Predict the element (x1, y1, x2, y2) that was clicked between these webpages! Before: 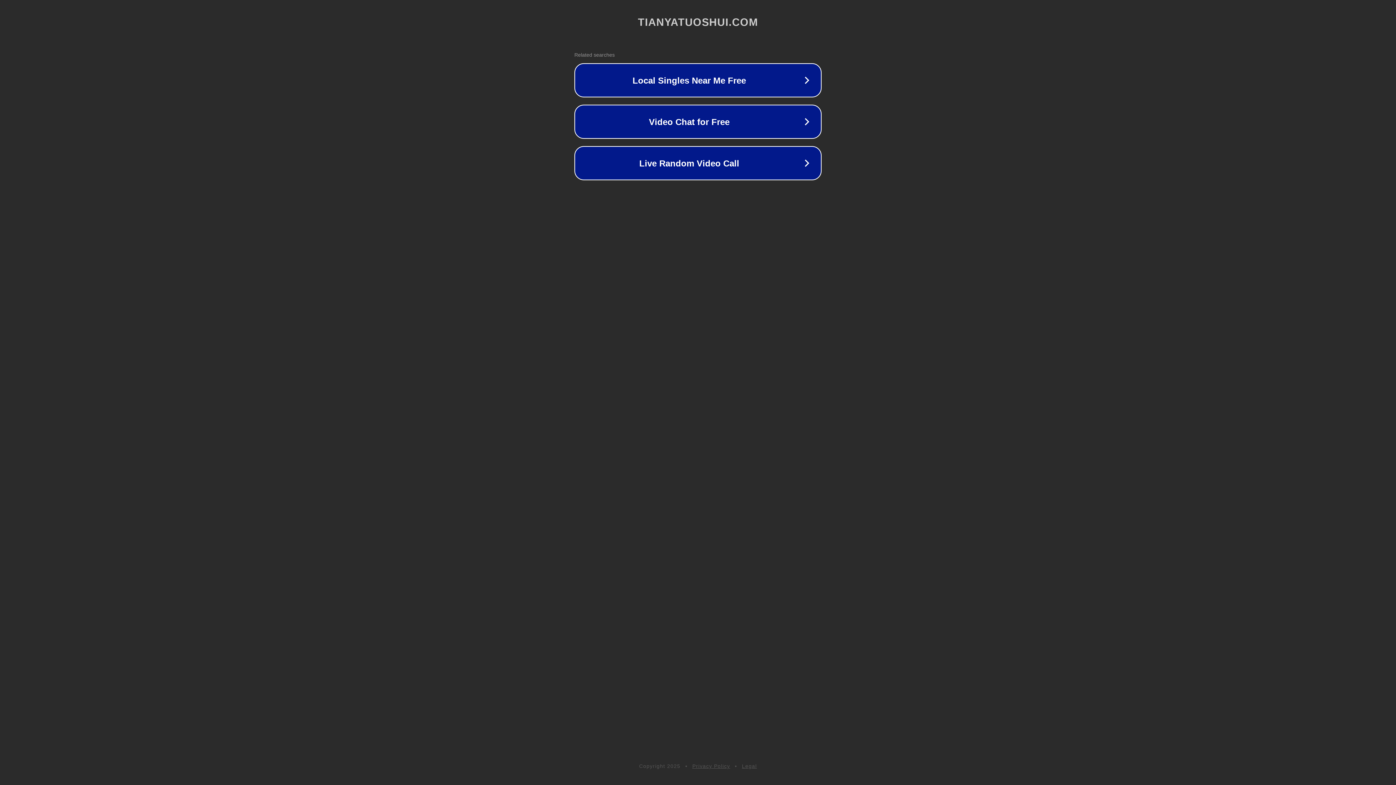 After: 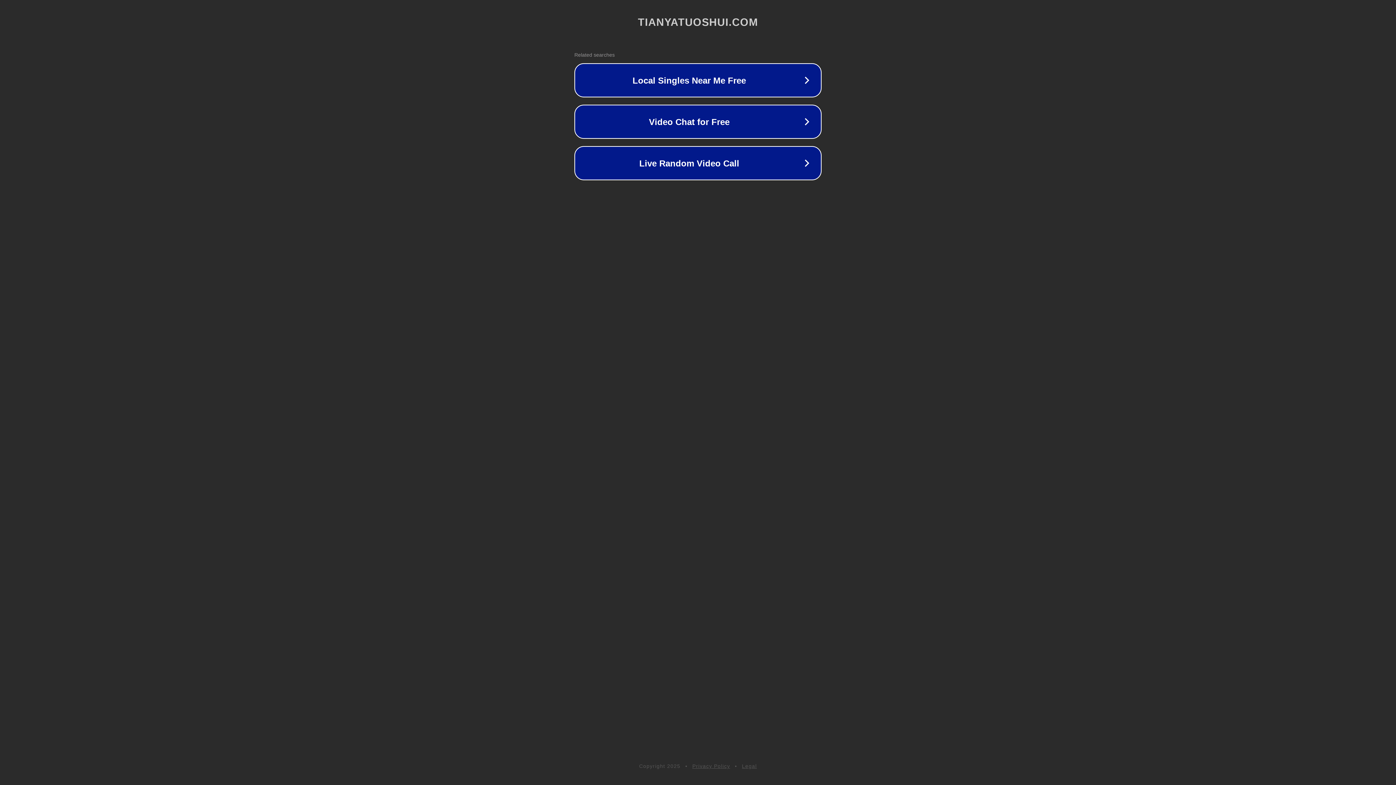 Action: bbox: (692, 763, 730, 769) label: Privacy Policy